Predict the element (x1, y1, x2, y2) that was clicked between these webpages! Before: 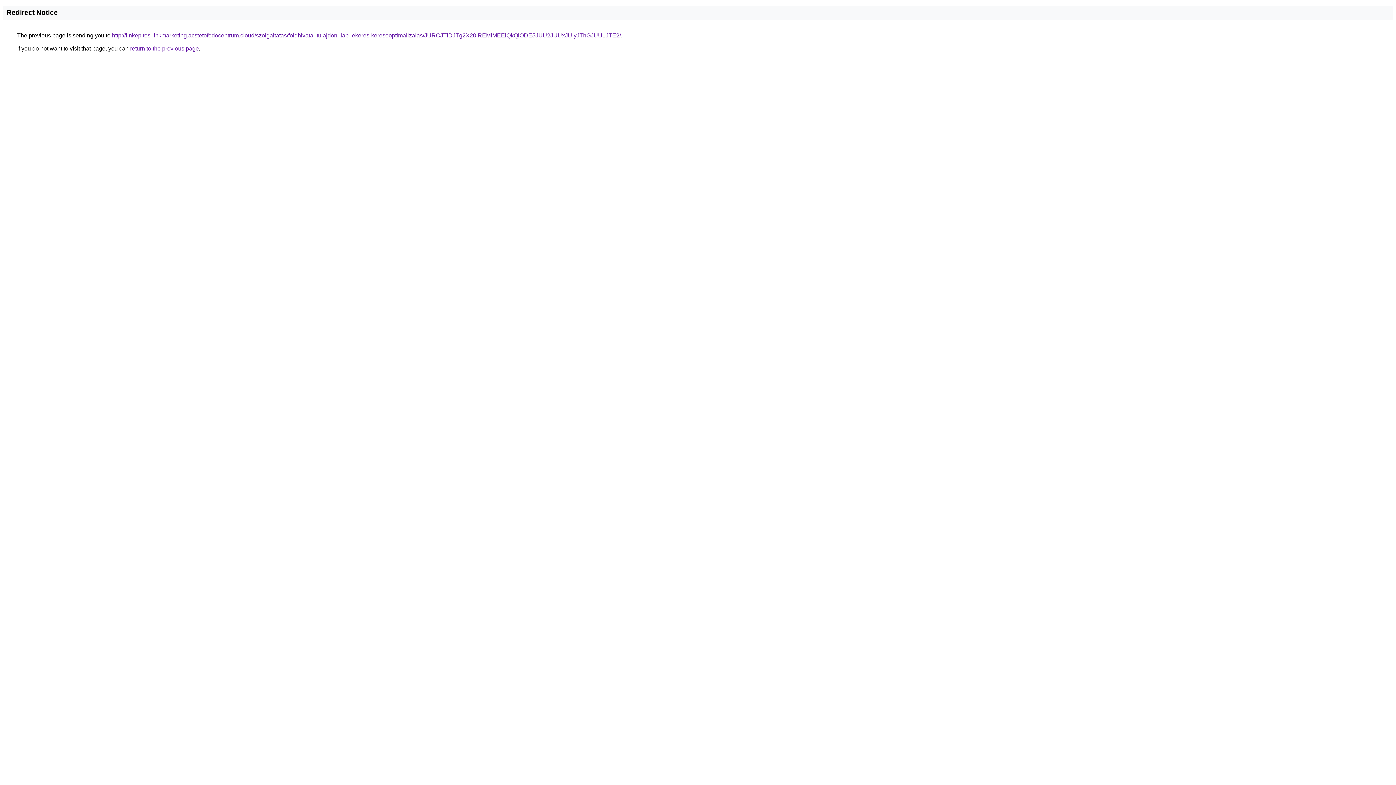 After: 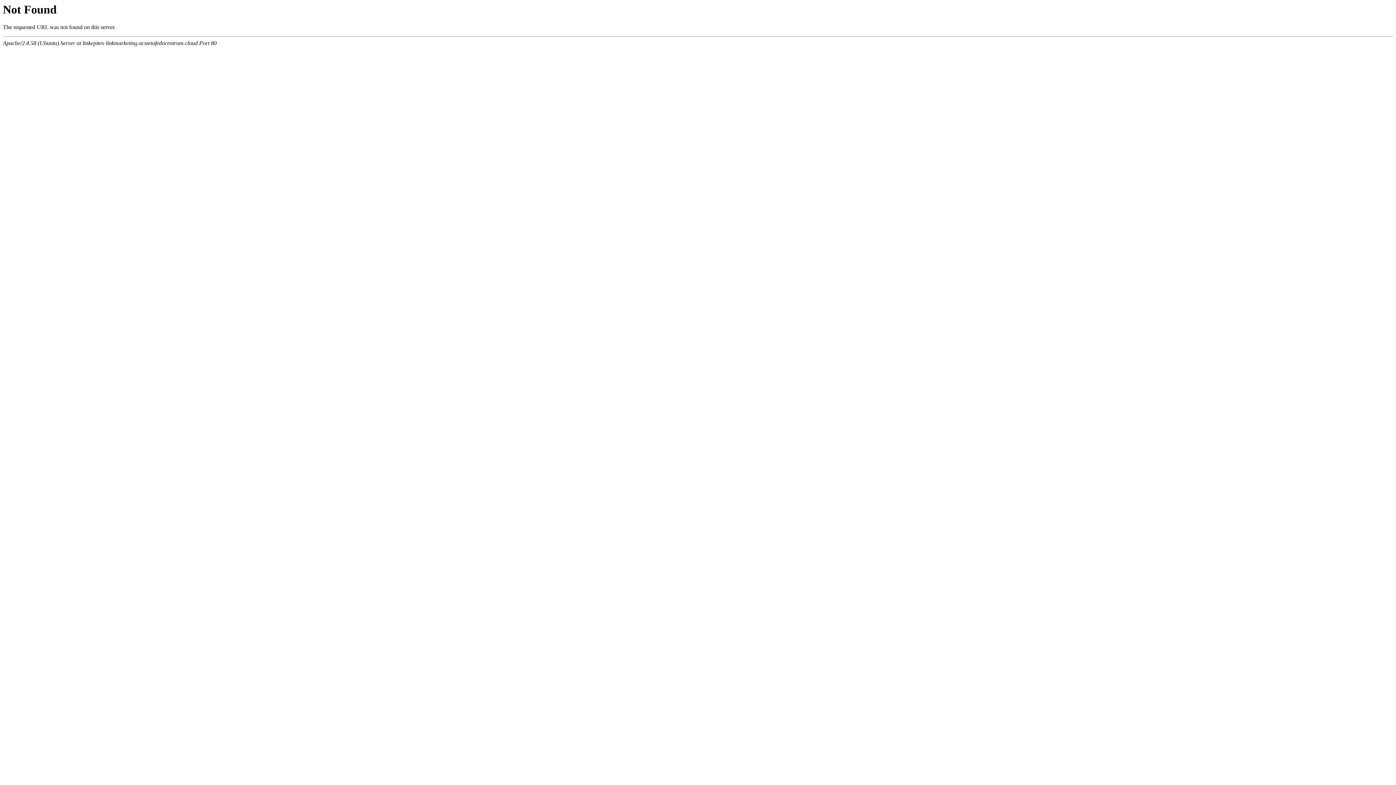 Action: label: http://linkepites-linkmarketing.acstetofedocentrum.cloud/szolgaltatas/foldhivatal-tulajdoni-lap-lekeres-keresooptimalizalas/JURCJTlDJTg2X20lREMlMEElQkQlODE5JUU2JUUxJUIyJThGJUU1JTE2/ bbox: (112, 32, 621, 38)